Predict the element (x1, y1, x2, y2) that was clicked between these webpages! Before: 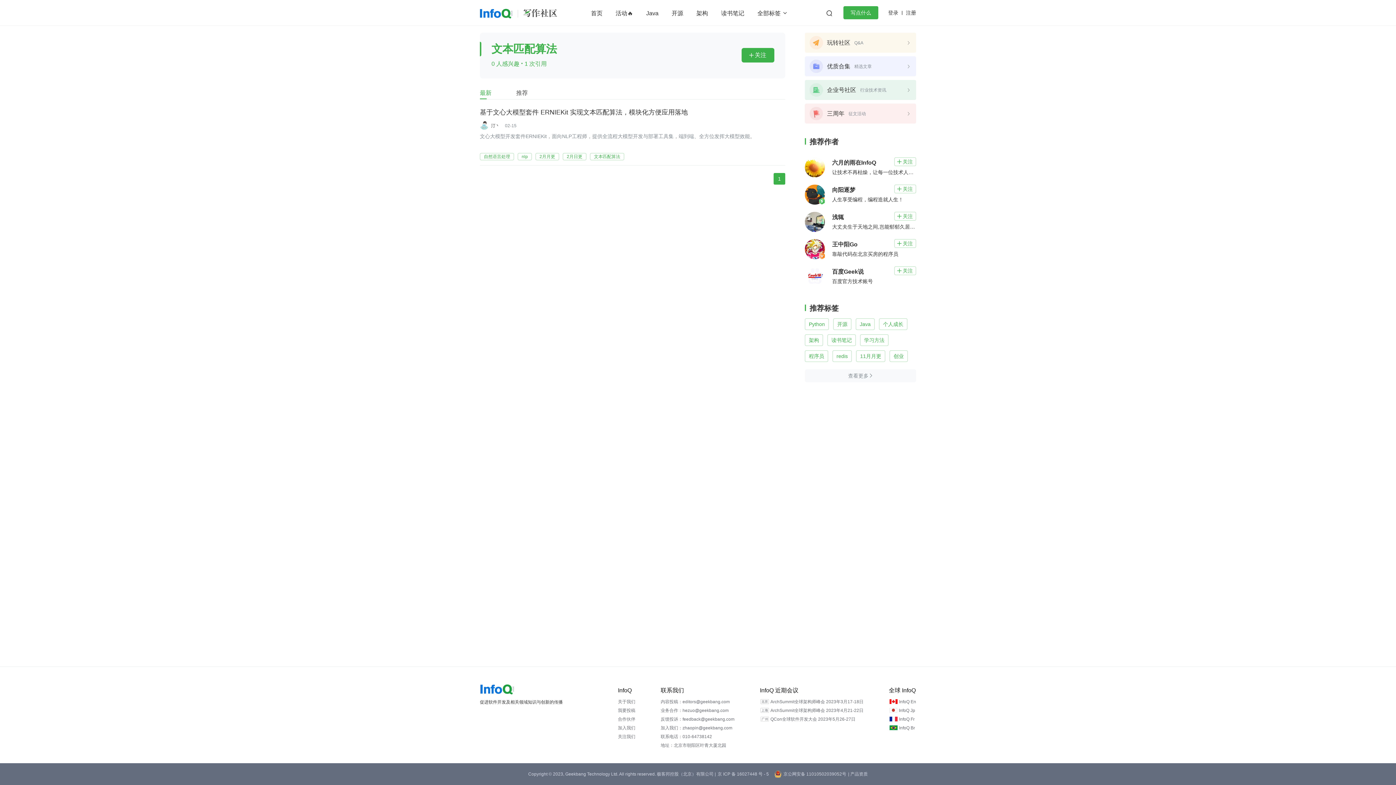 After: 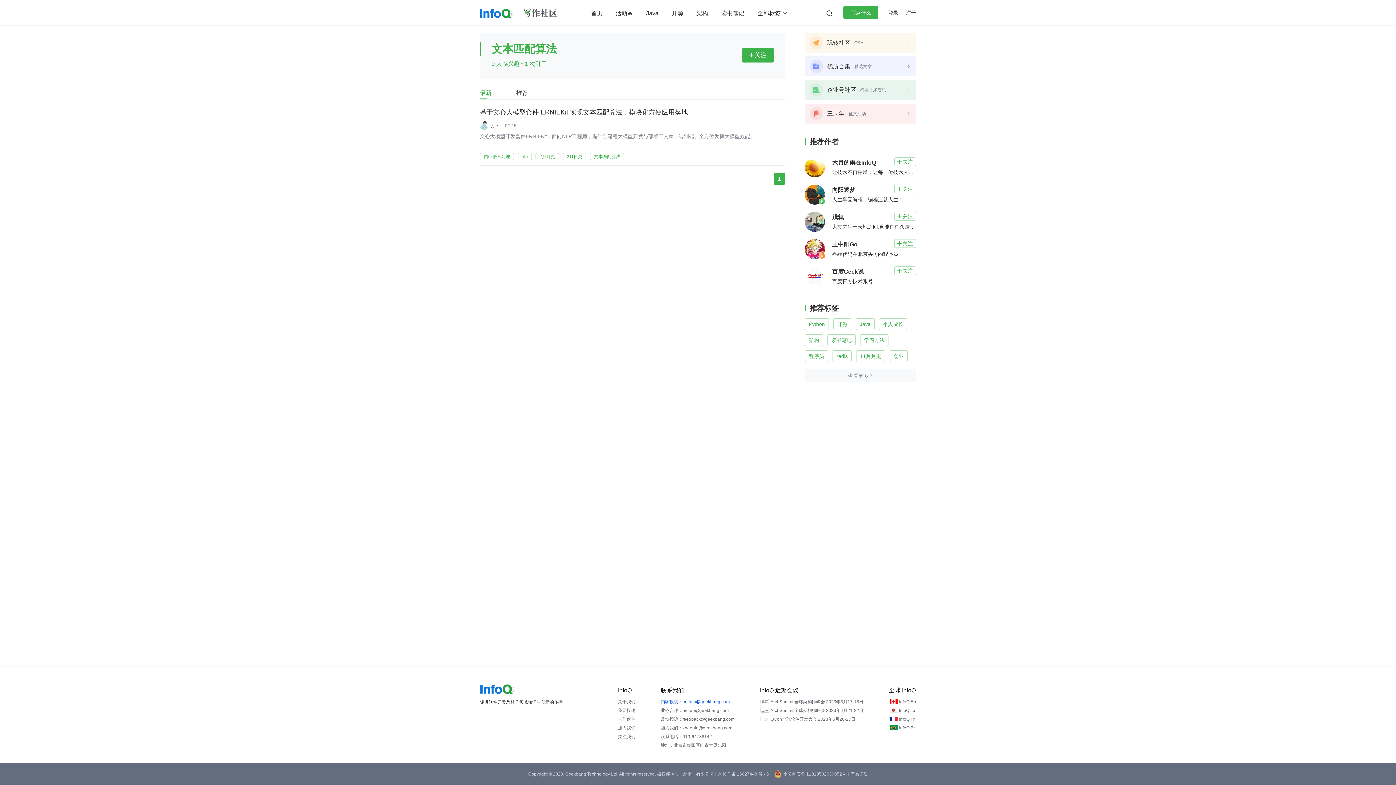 Action: label: 内容投稿：editors@geekbang.com bbox: (660, 697, 730, 706)